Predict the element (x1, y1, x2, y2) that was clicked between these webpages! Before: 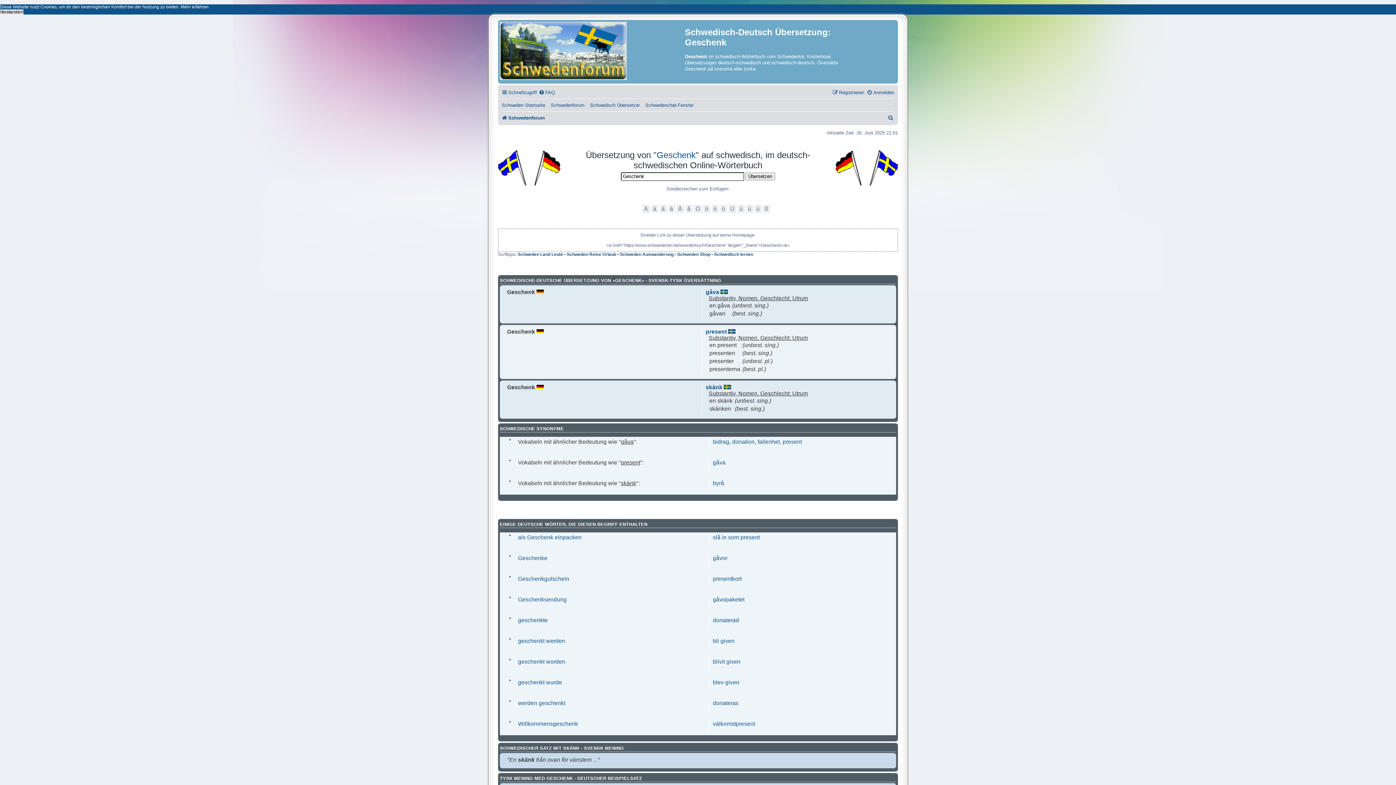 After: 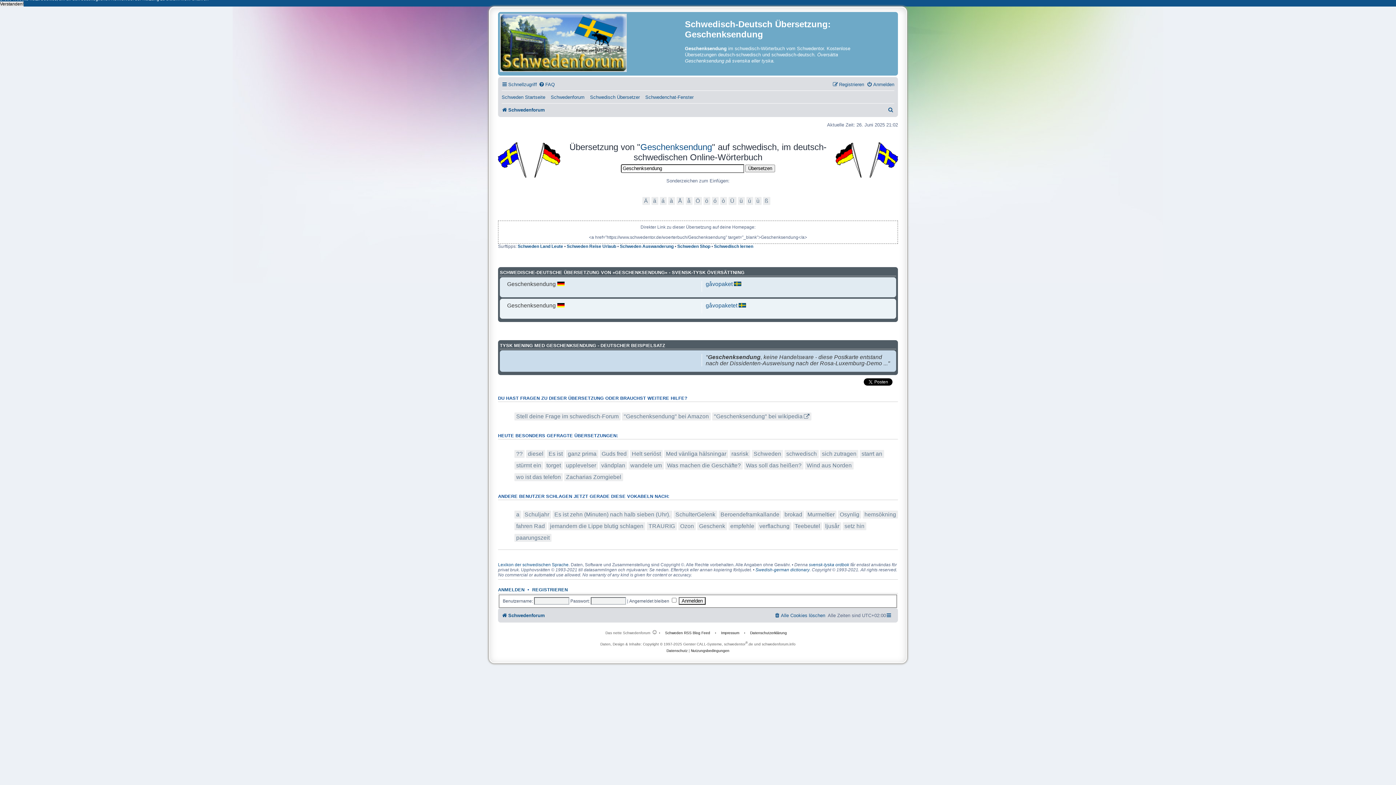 Action: label: Geschenksendung bbox: (518, 596, 566, 602)